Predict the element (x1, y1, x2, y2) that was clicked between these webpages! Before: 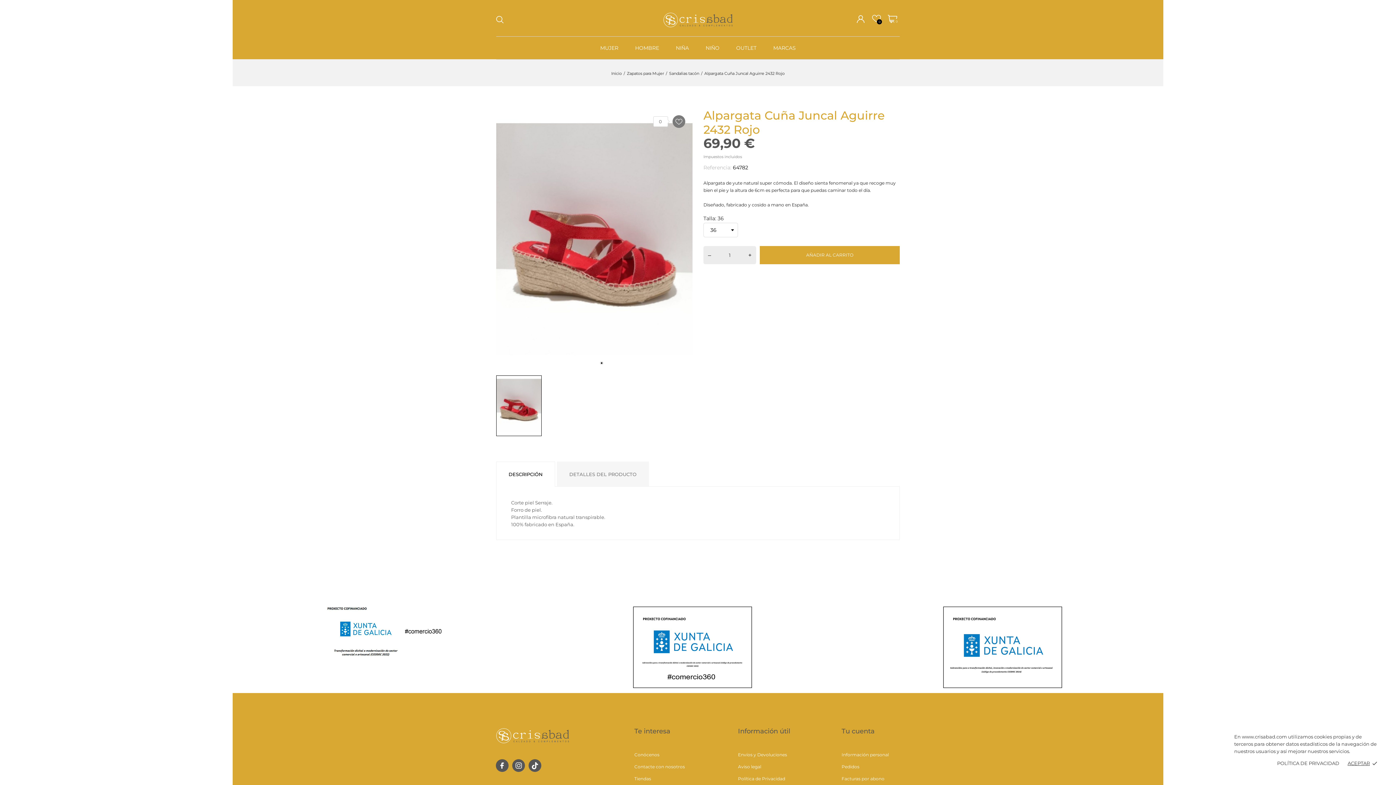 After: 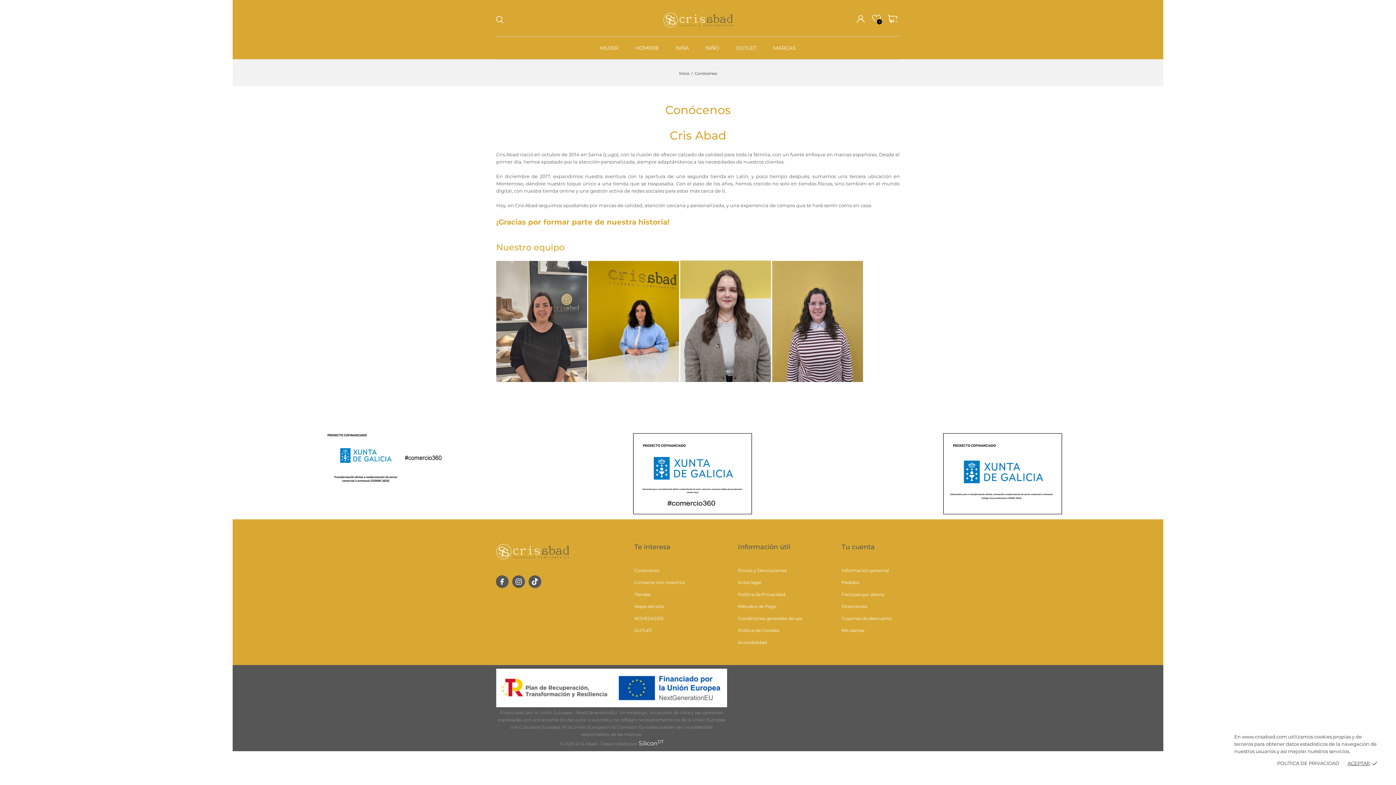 Action: label: Conócenos bbox: (634, 752, 659, 757)